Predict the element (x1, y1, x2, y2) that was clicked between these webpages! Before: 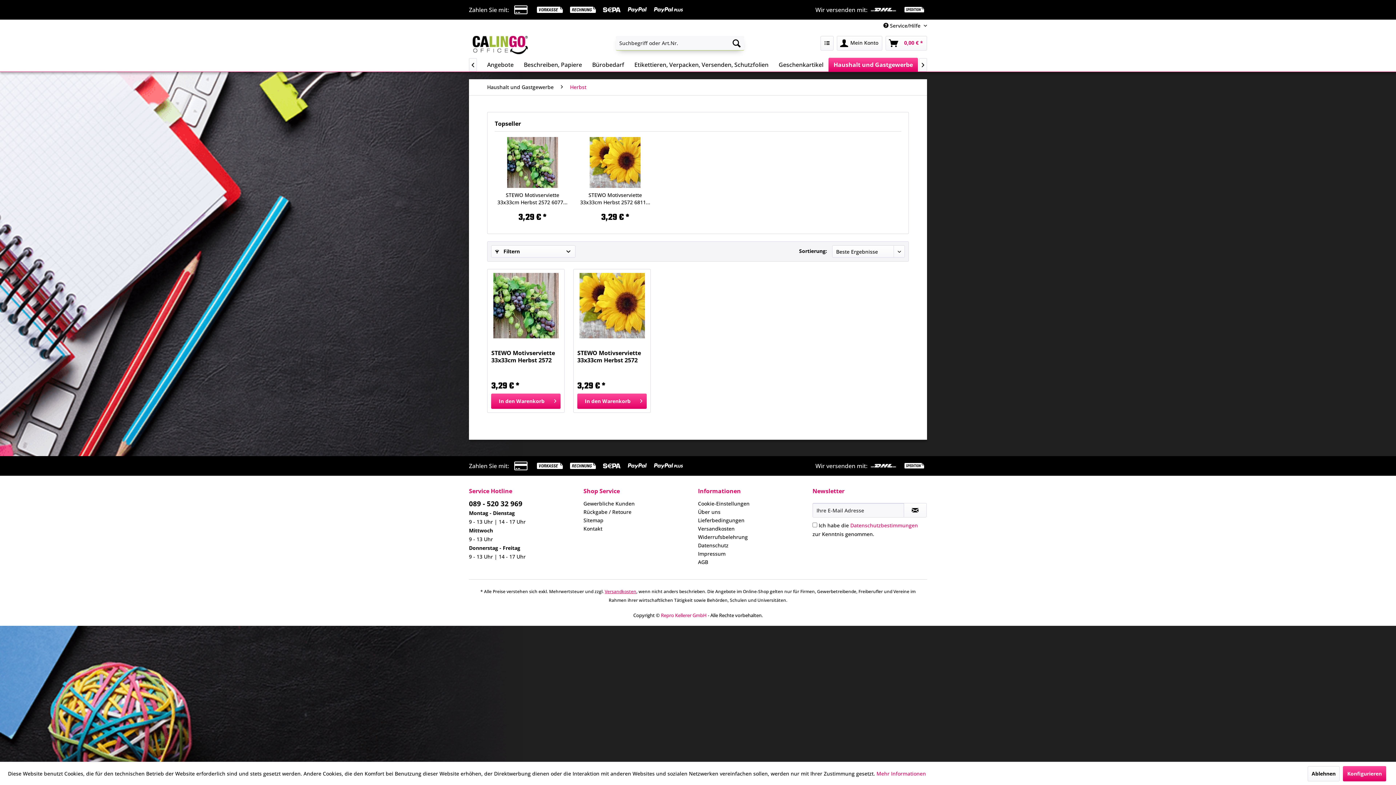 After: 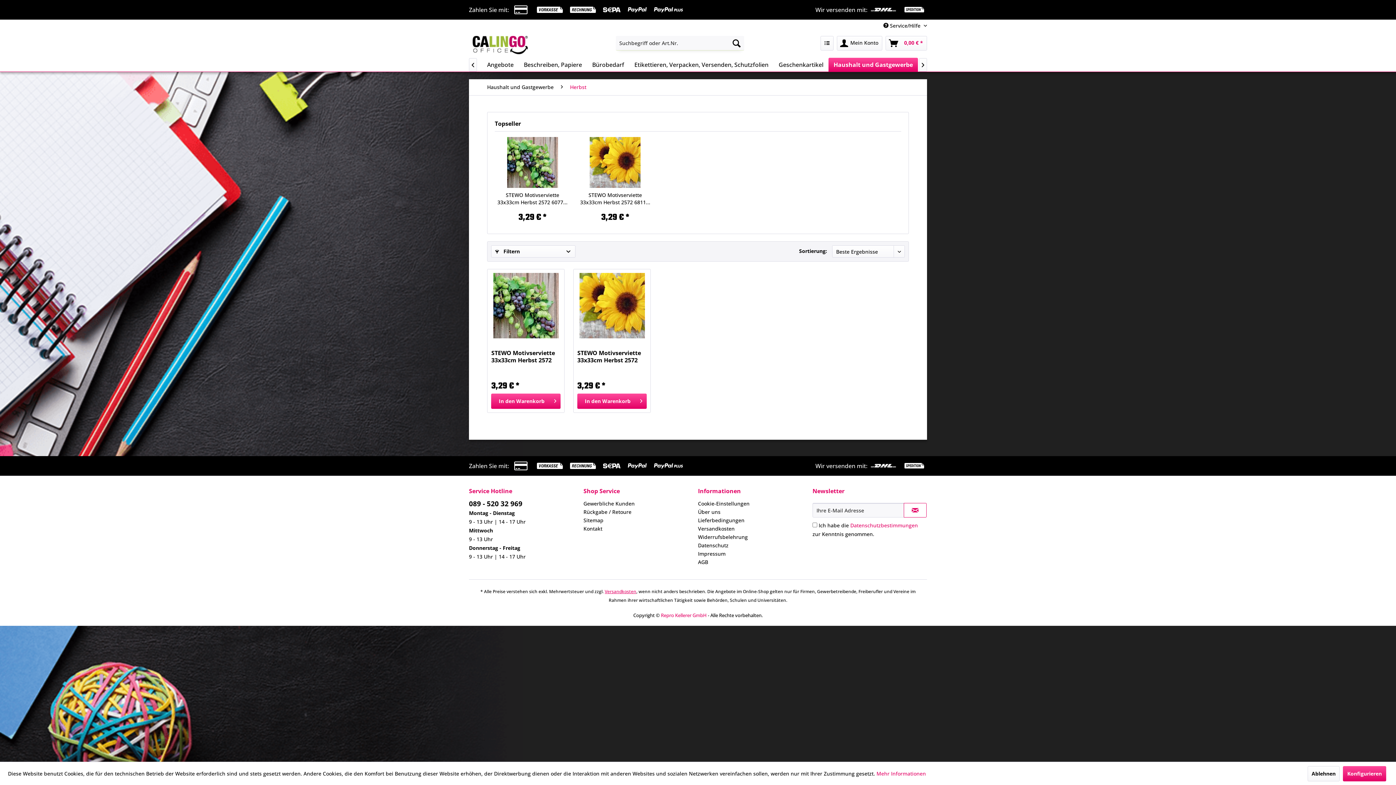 Action: bbox: (904, 503, 926, 517) label: Newsletter abonnieren